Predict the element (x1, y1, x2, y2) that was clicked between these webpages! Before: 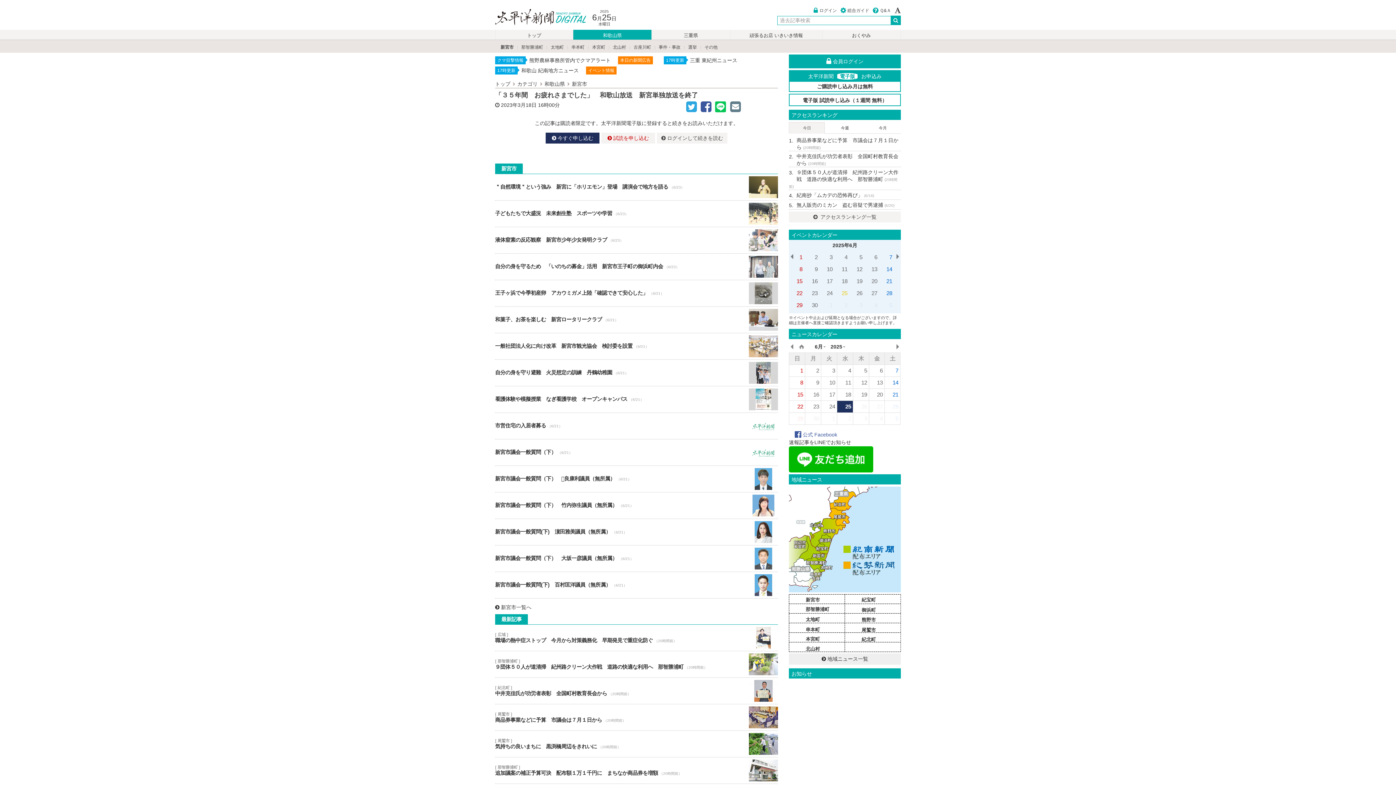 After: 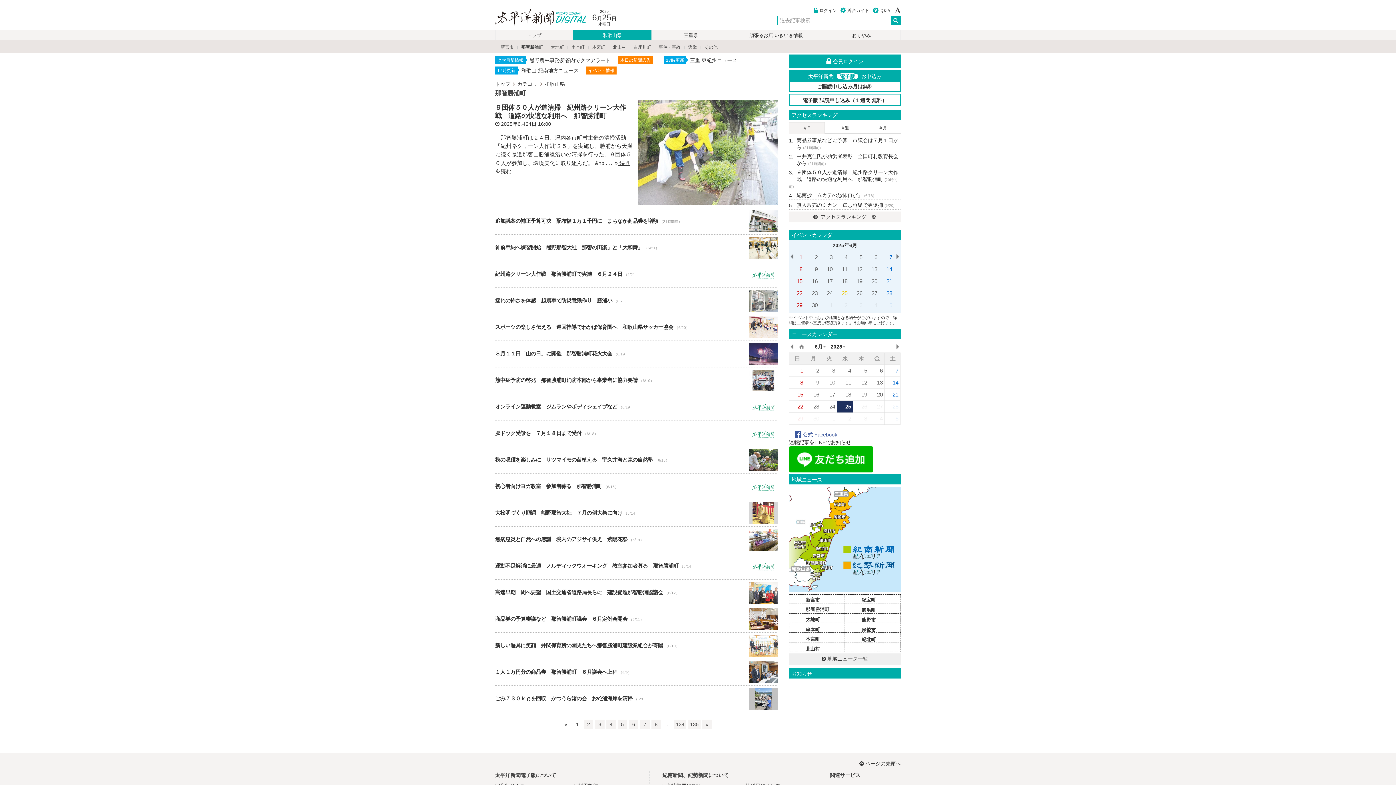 Action: label: 那智勝浦町 bbox: (521, 43, 543, 51)